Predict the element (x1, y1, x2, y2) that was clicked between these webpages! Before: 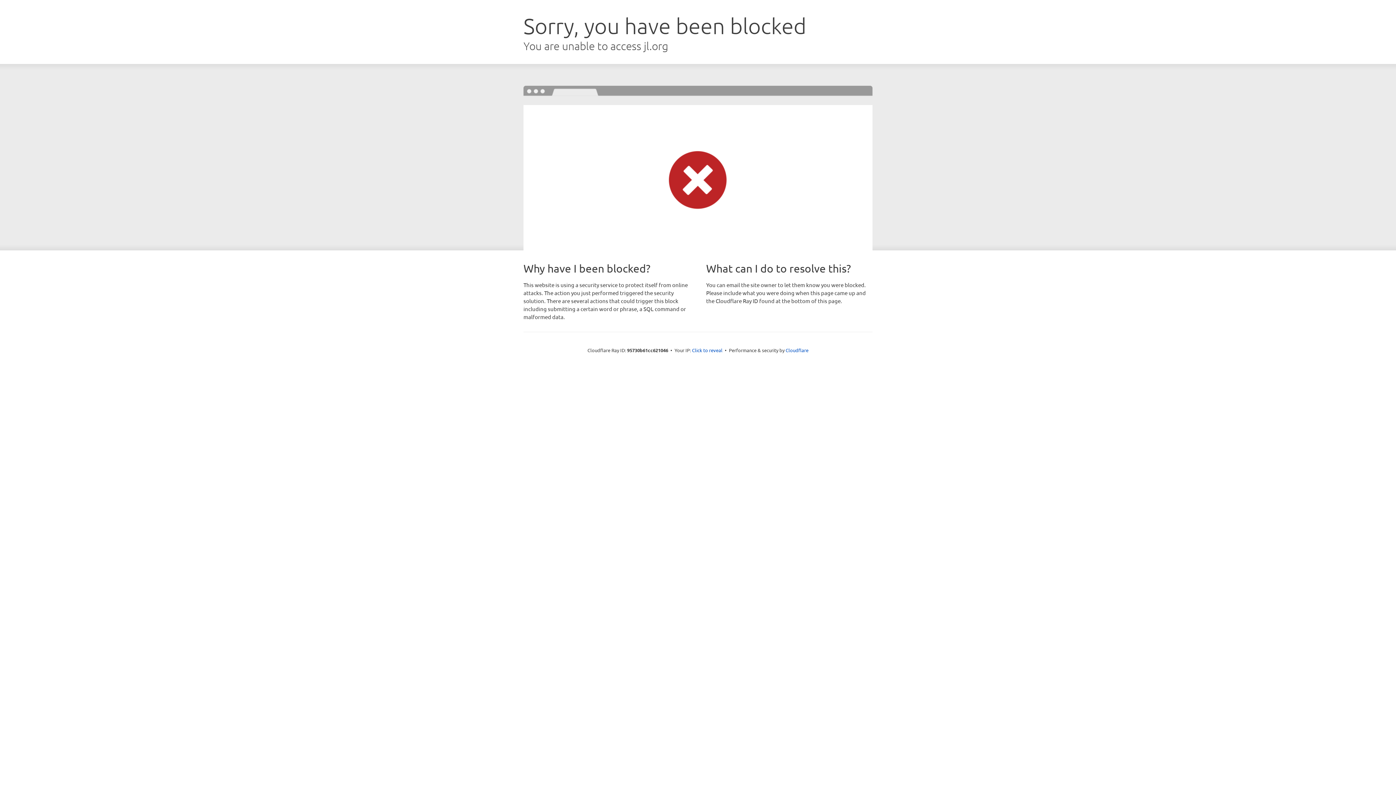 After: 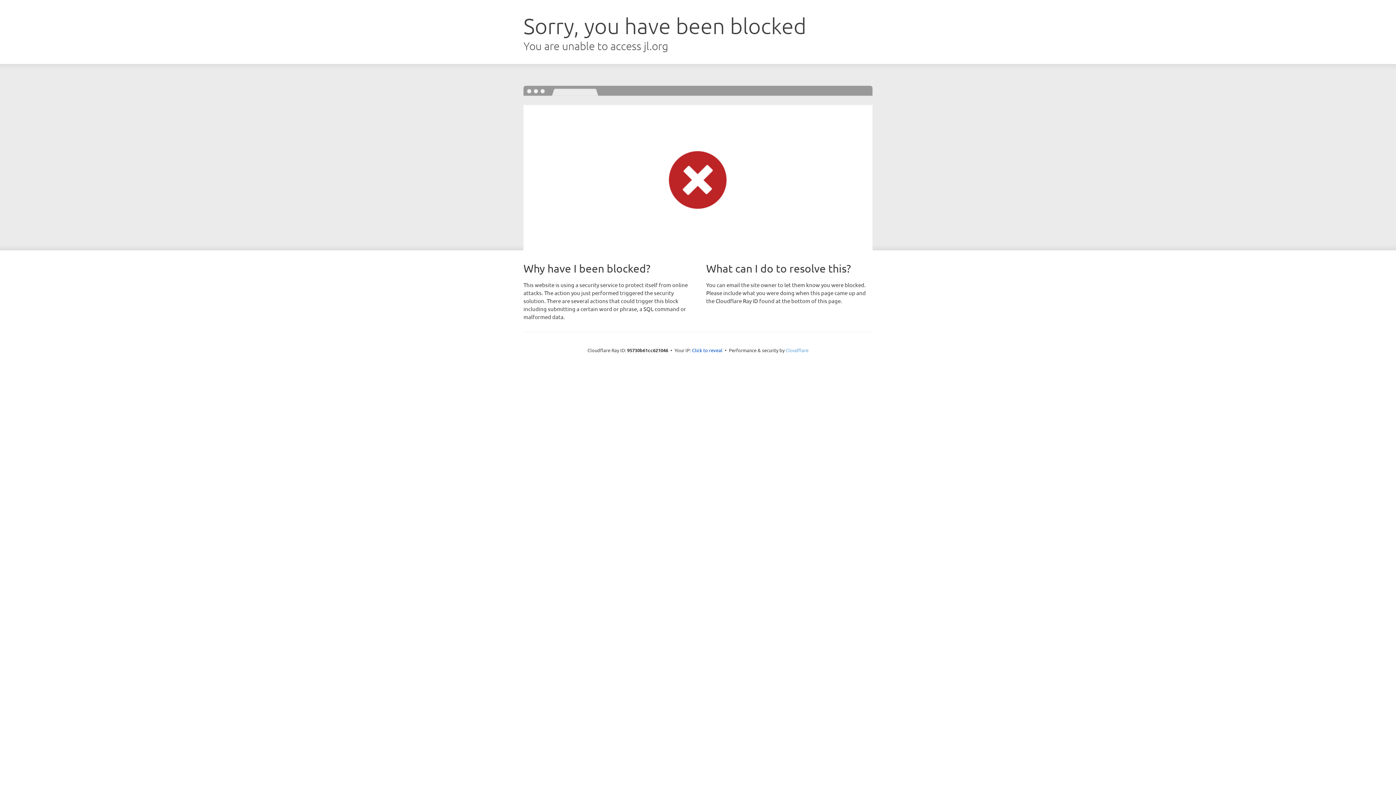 Action: bbox: (785, 347, 808, 353) label: Cloudflare